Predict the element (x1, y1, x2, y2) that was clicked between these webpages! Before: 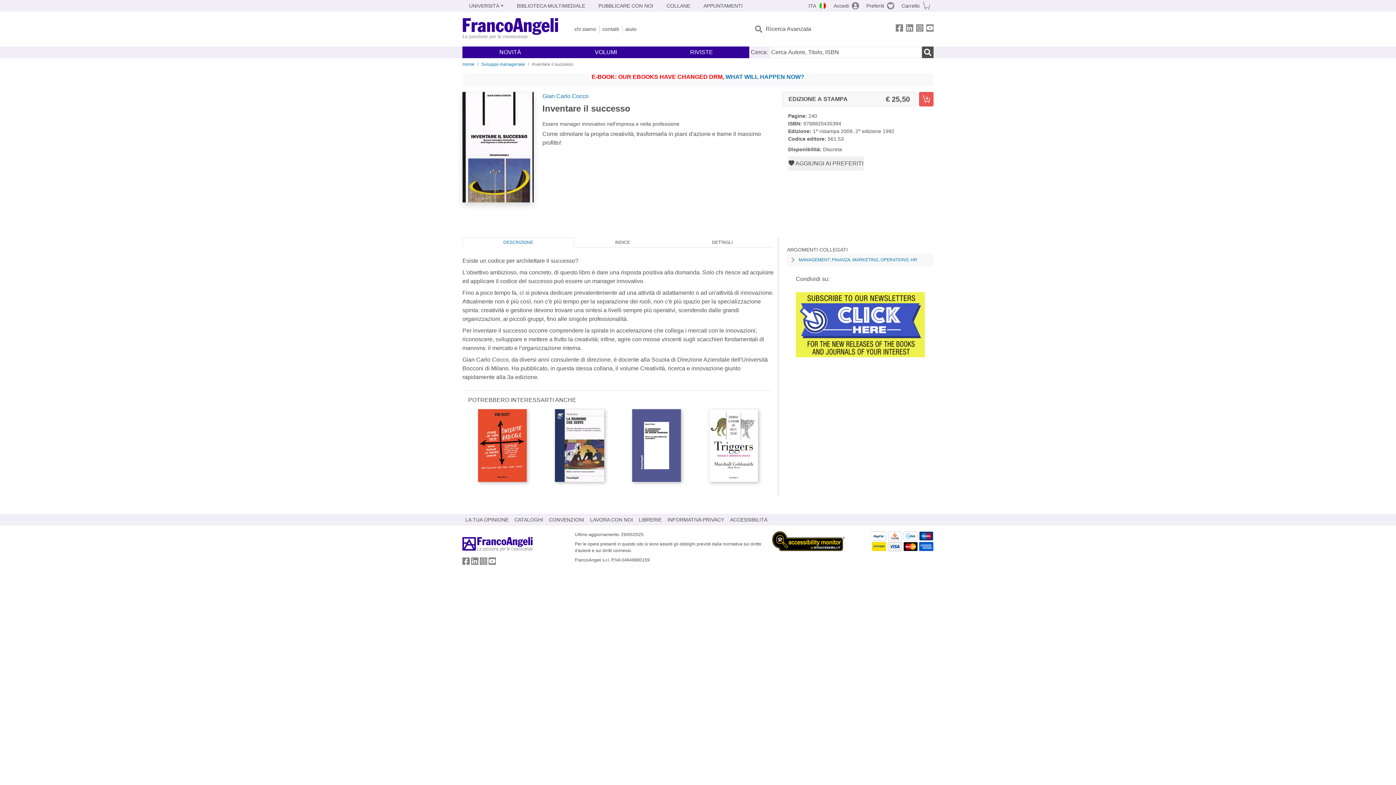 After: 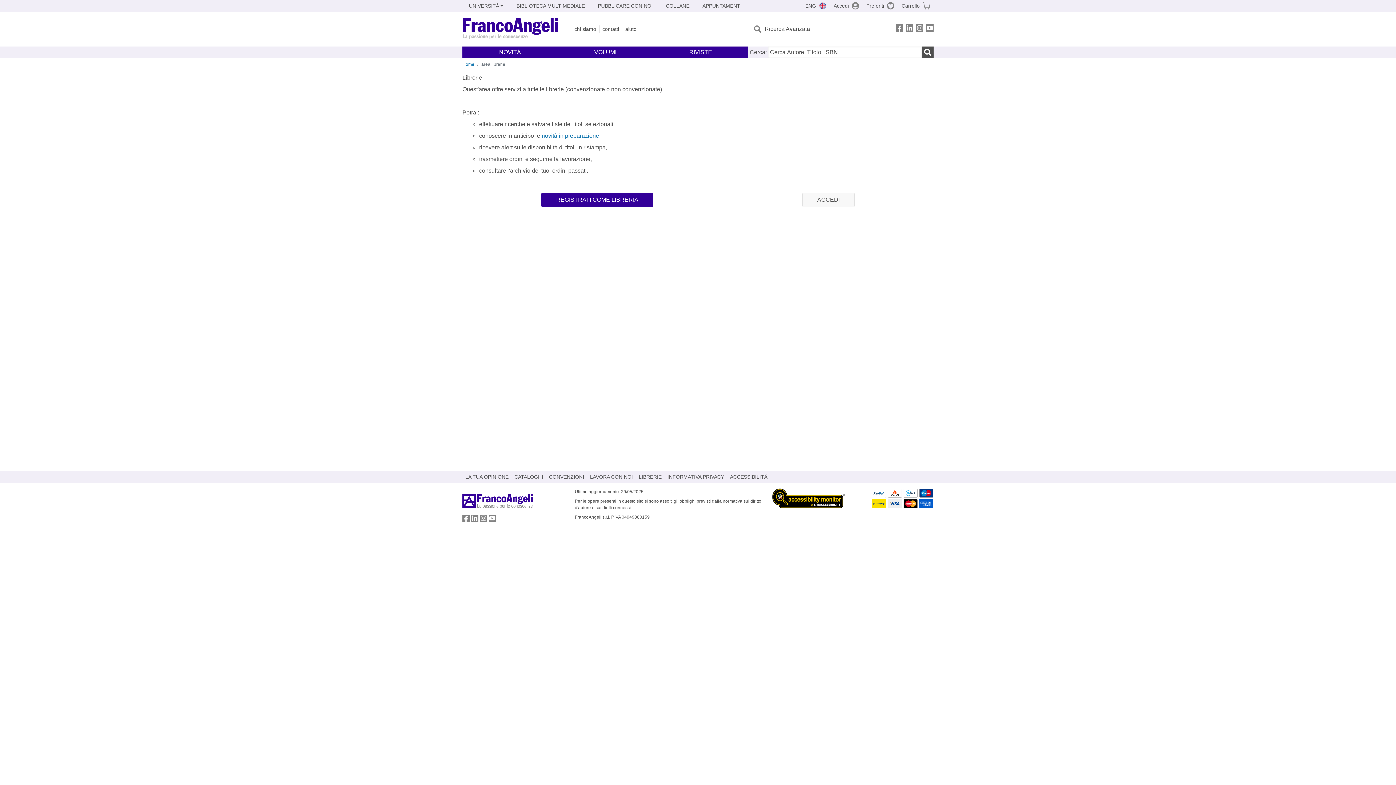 Action: bbox: (636, 514, 664, 525) label: LIBRERIE